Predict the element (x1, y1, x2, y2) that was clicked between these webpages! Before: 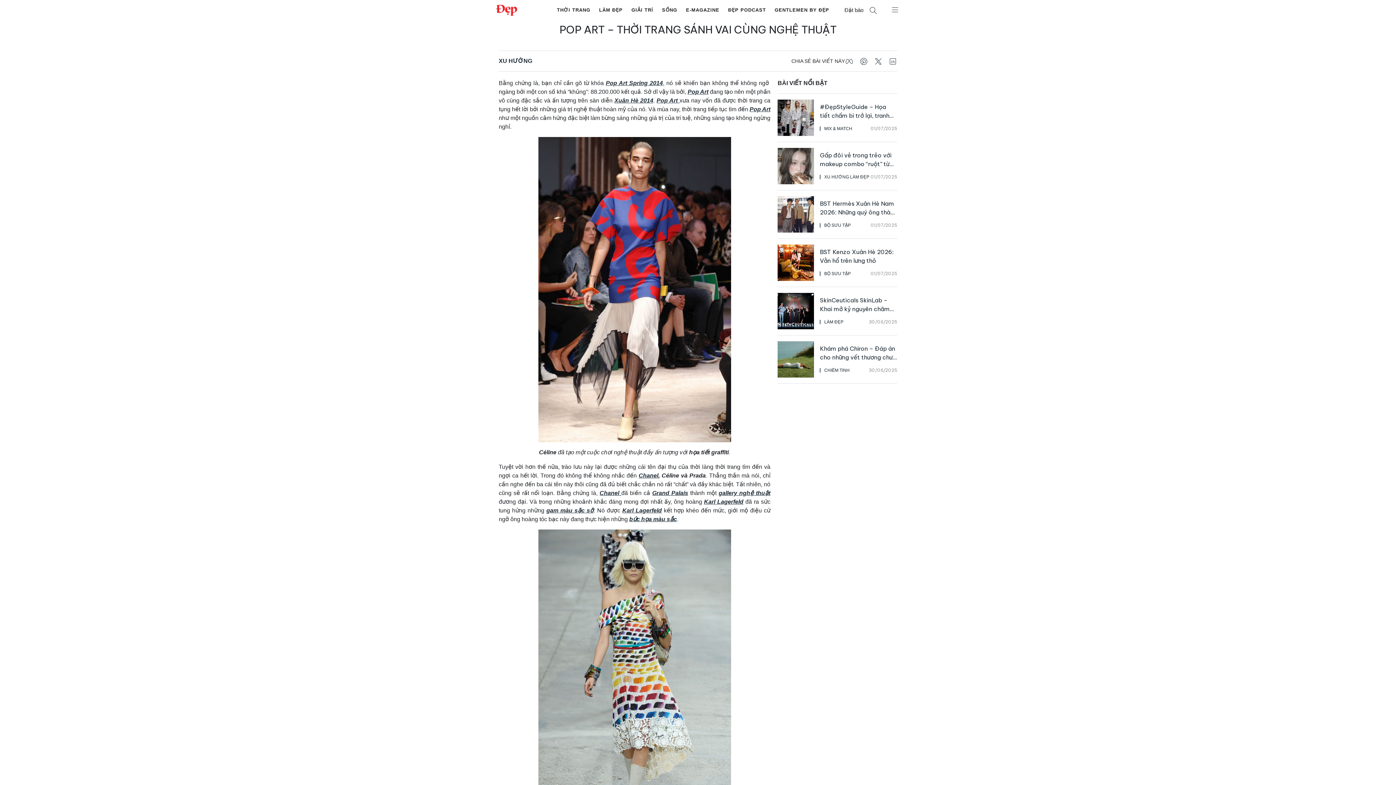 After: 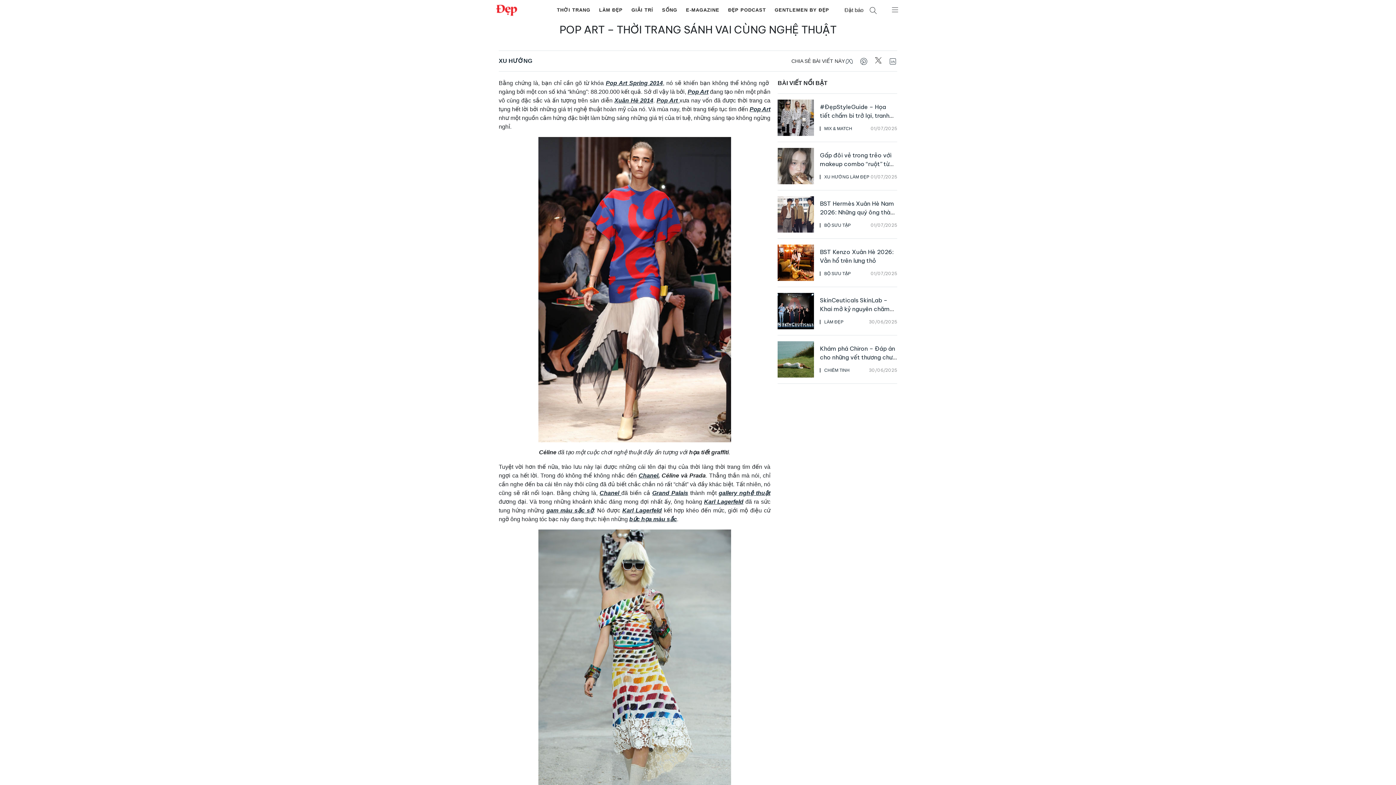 Action: bbox: (874, 56, 882, 65)